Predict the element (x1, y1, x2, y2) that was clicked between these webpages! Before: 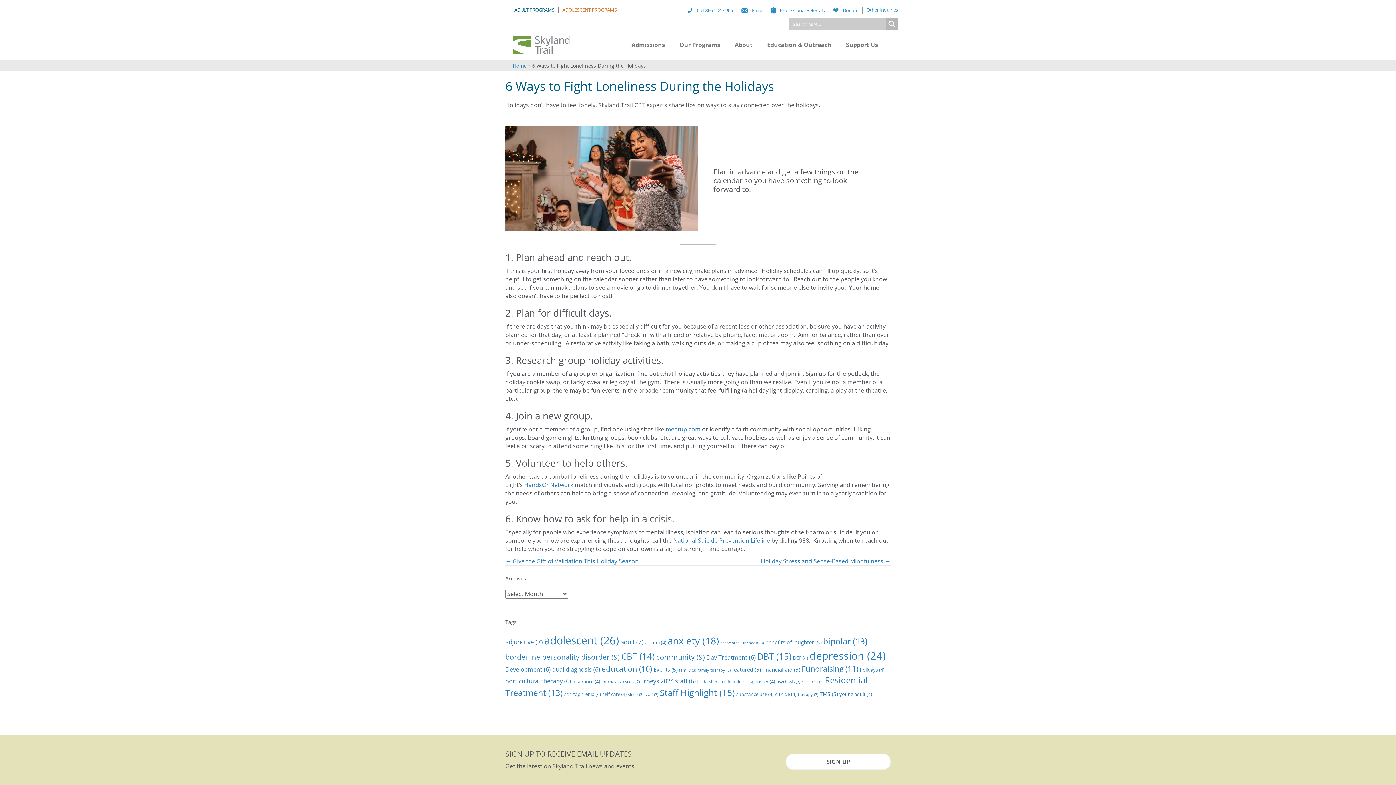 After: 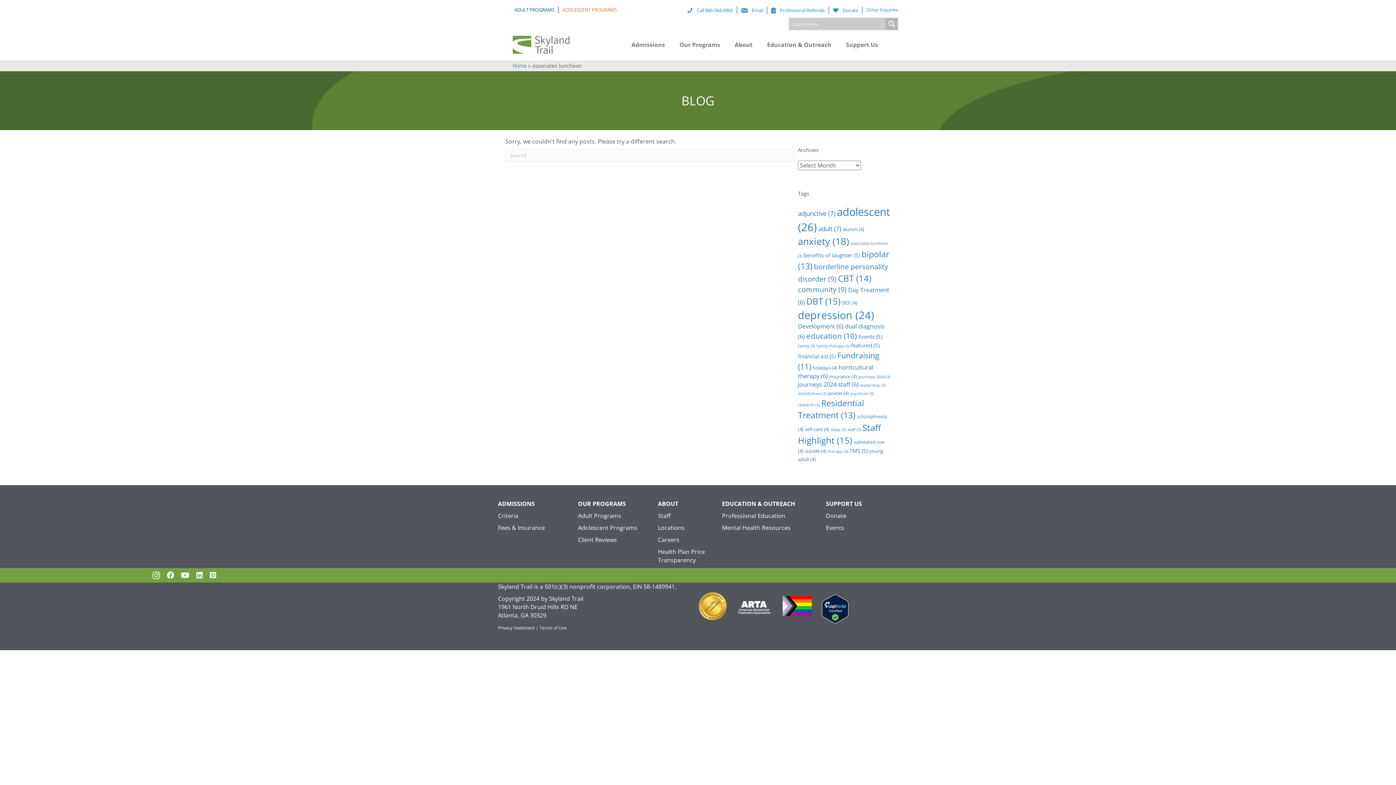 Action: bbox: (720, 640, 764, 645) label: associates luncheon (3 items)